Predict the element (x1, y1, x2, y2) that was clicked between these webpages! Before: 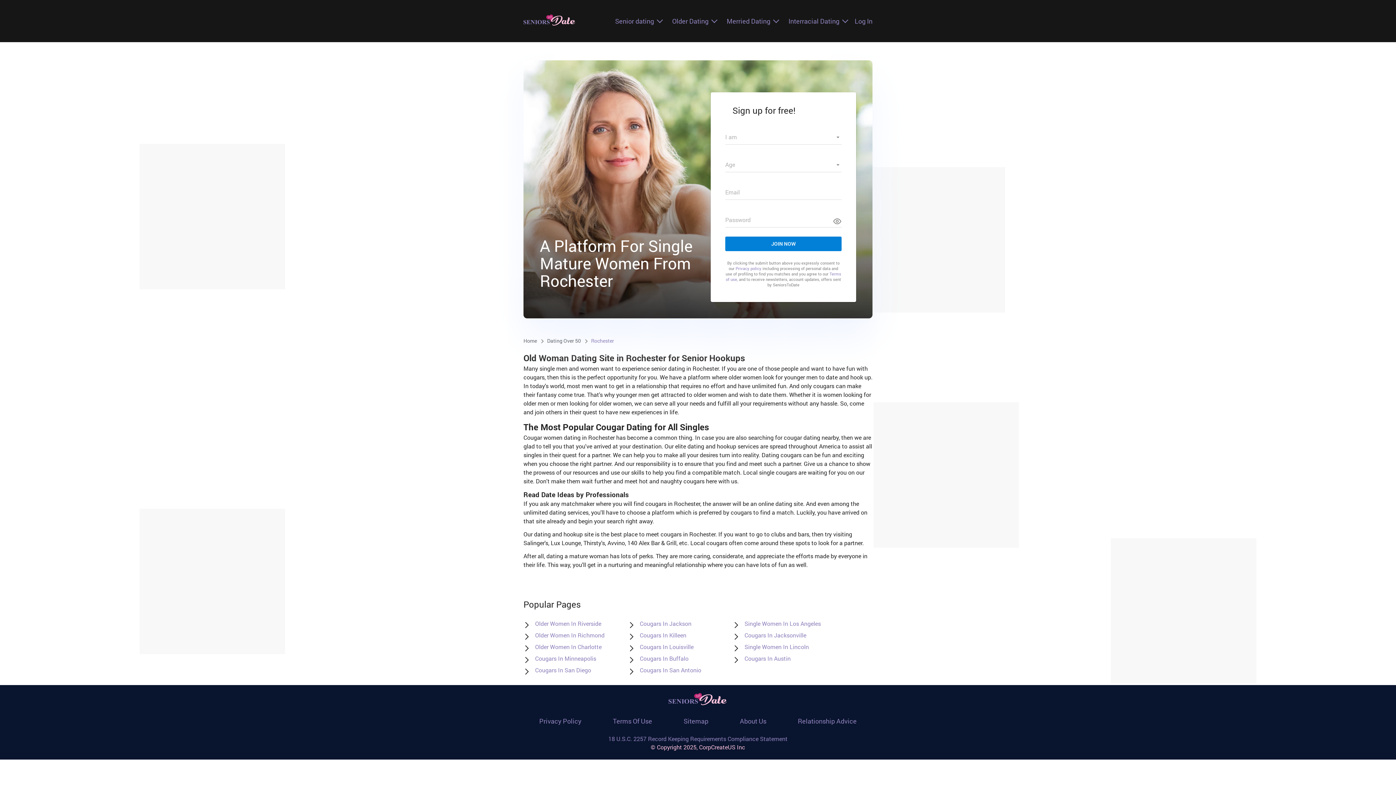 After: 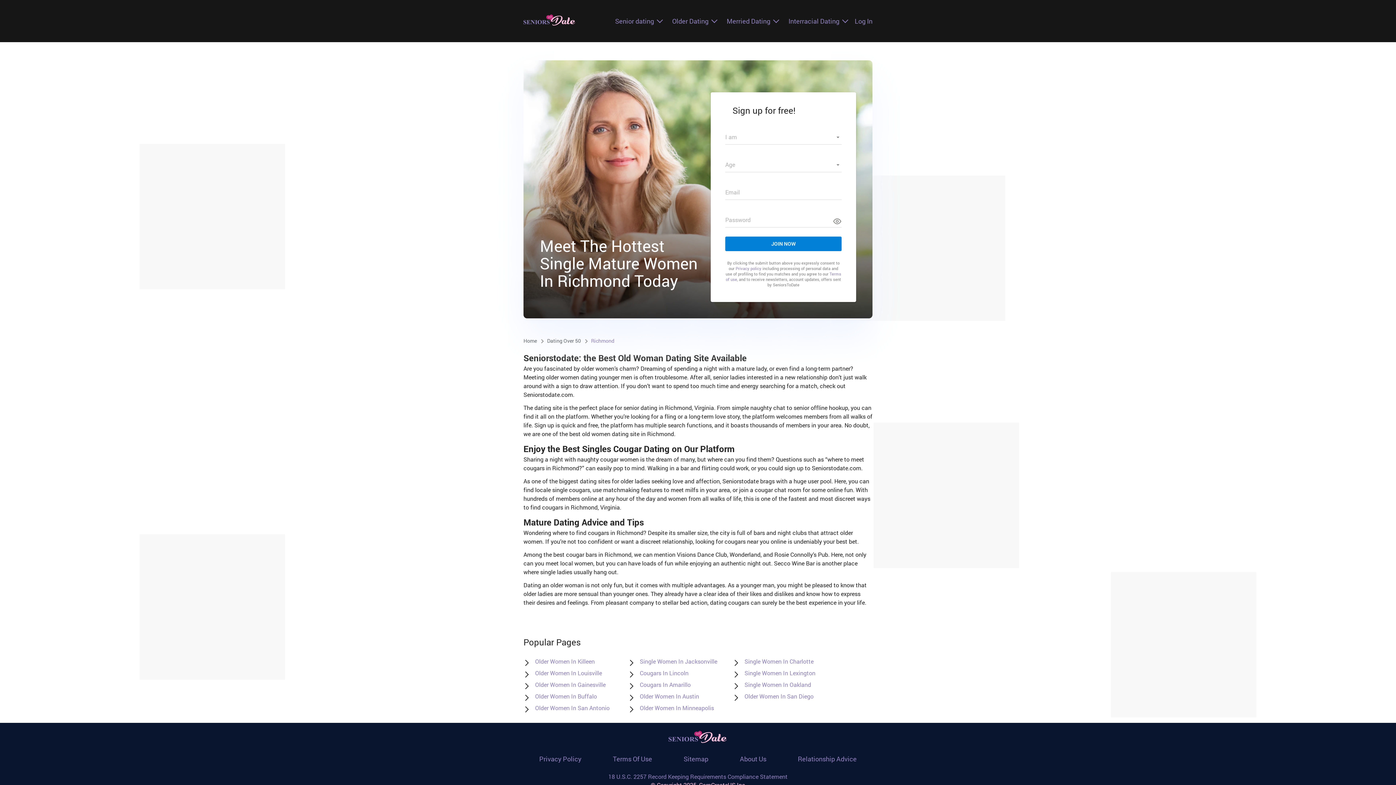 Action: label: Older Women In Richmond bbox: (535, 631, 604, 639)